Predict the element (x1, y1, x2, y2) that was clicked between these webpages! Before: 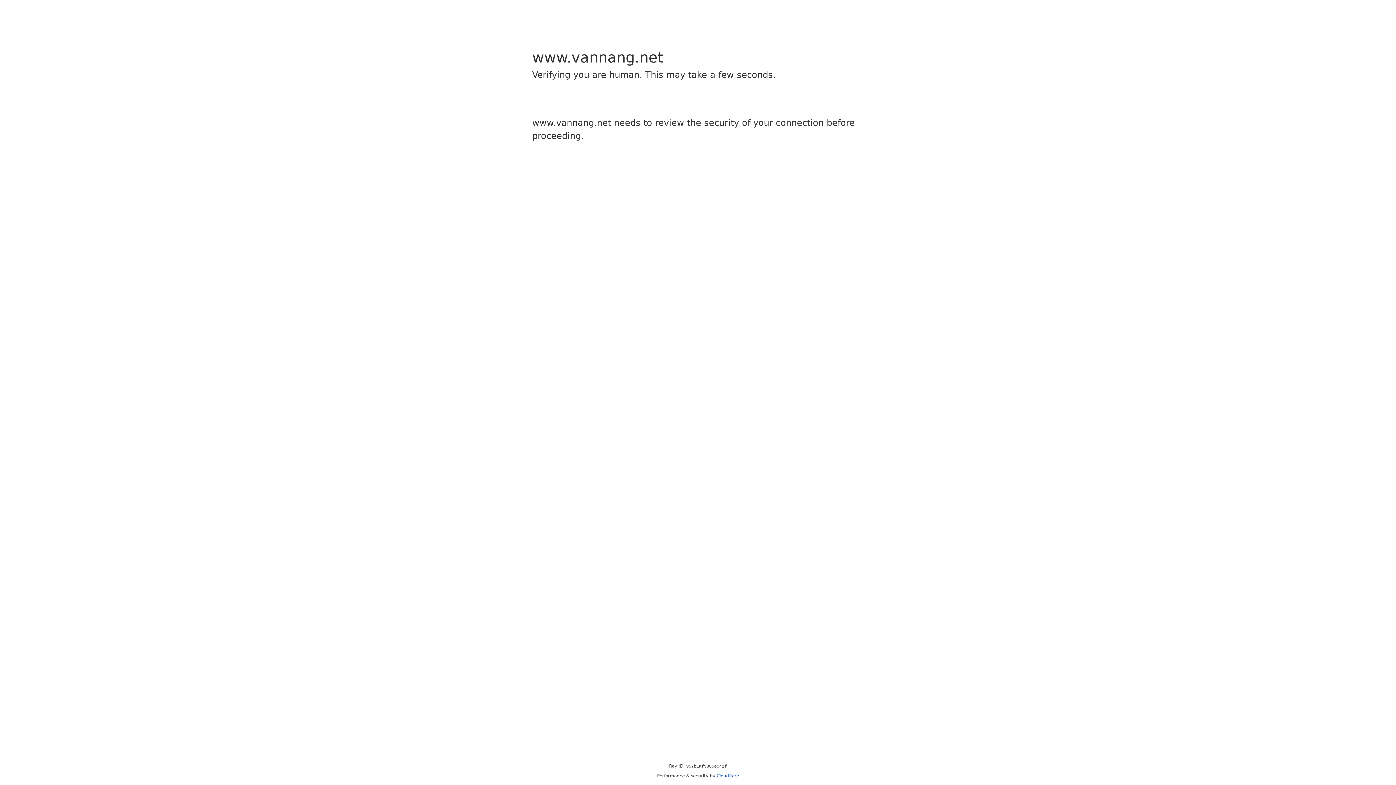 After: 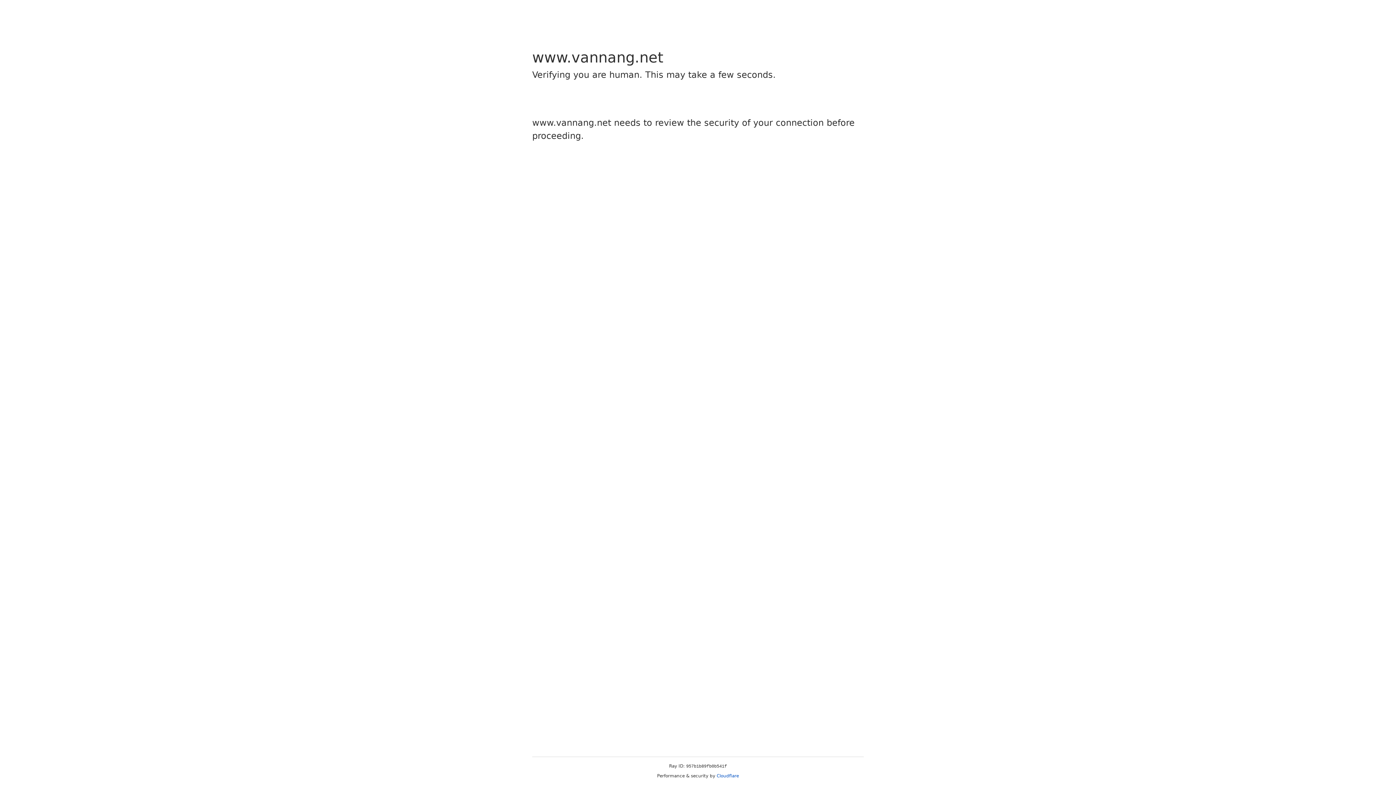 Action: bbox: (716, 773, 739, 778) label: Cloudflare